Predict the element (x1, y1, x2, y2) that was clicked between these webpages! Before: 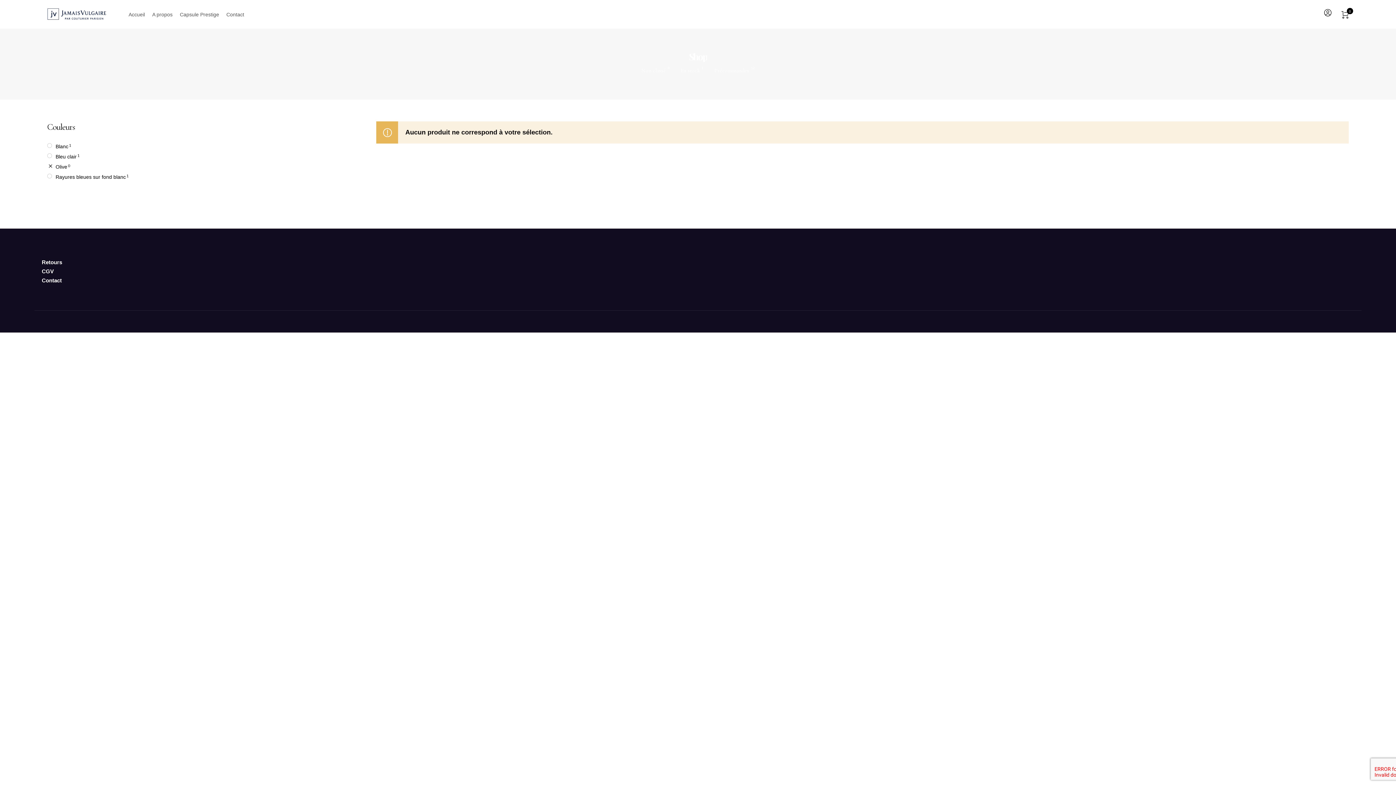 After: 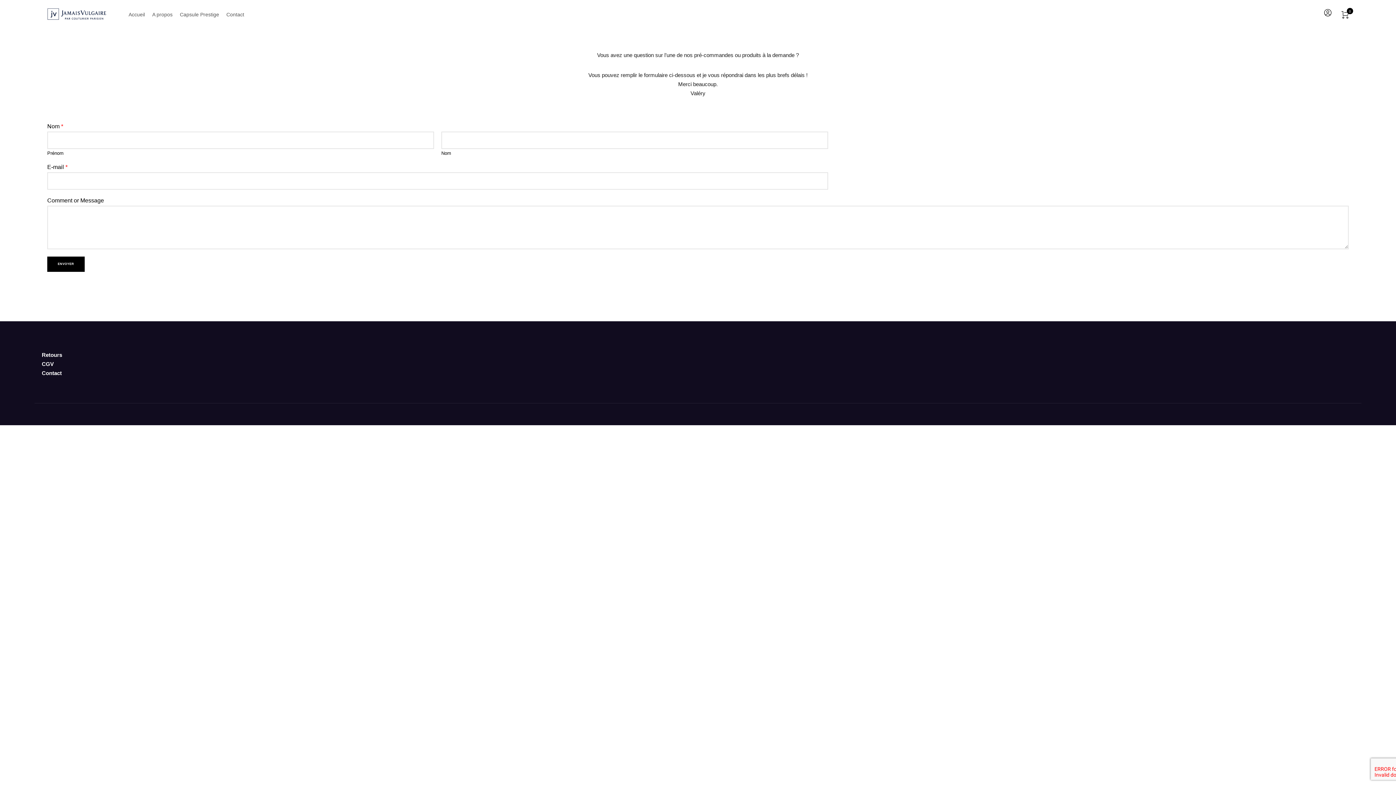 Action: label: Contact bbox: (41, 277, 61, 283)